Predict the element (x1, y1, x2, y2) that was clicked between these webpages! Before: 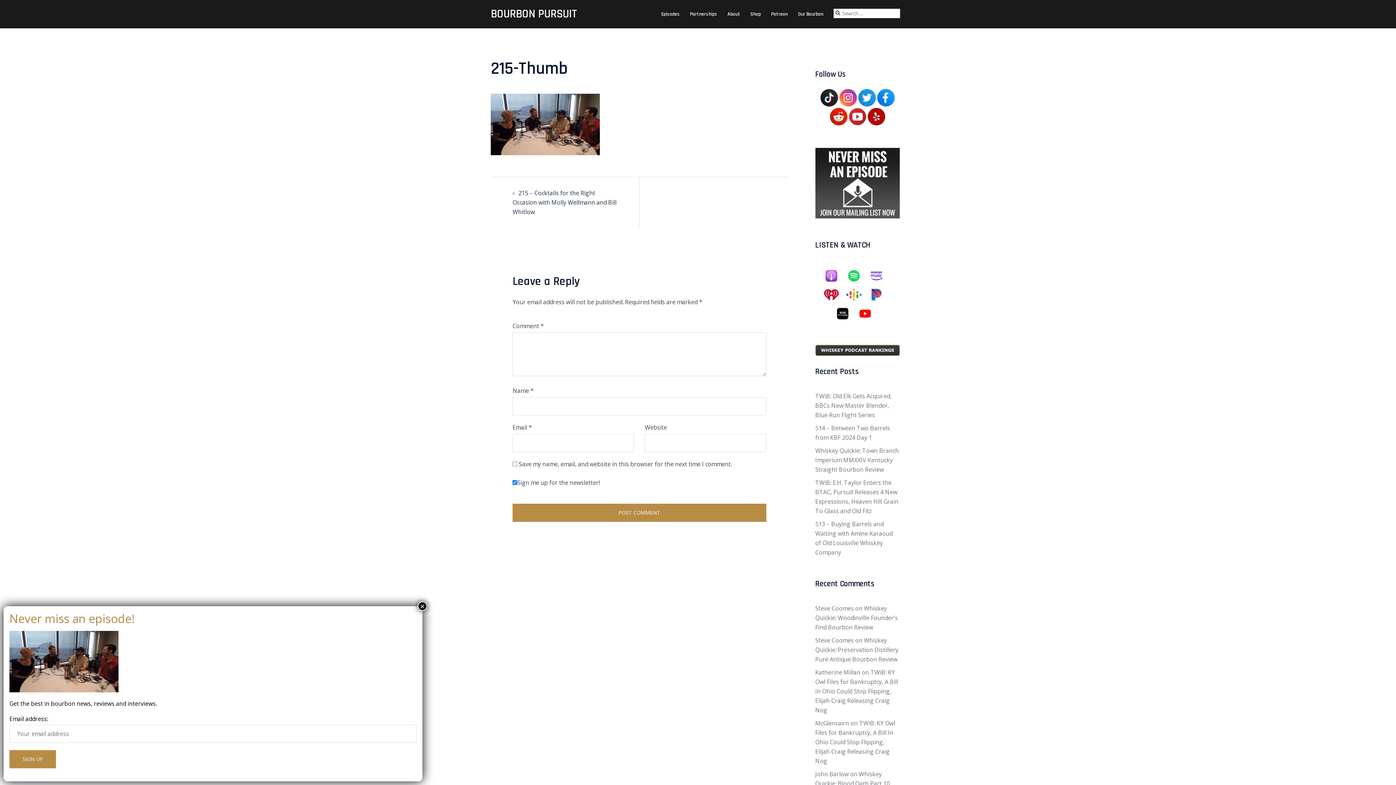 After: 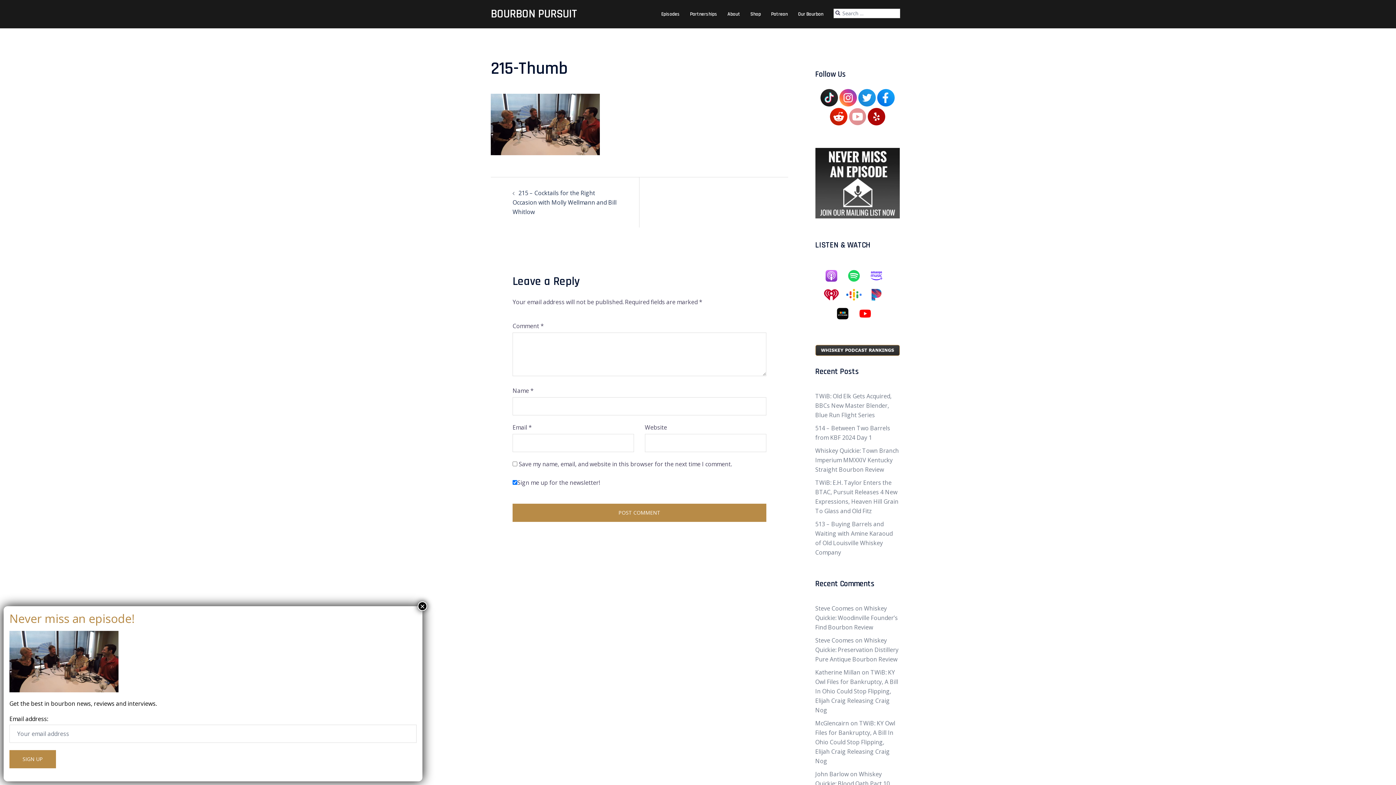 Action: bbox: (848, 112, 867, 120)